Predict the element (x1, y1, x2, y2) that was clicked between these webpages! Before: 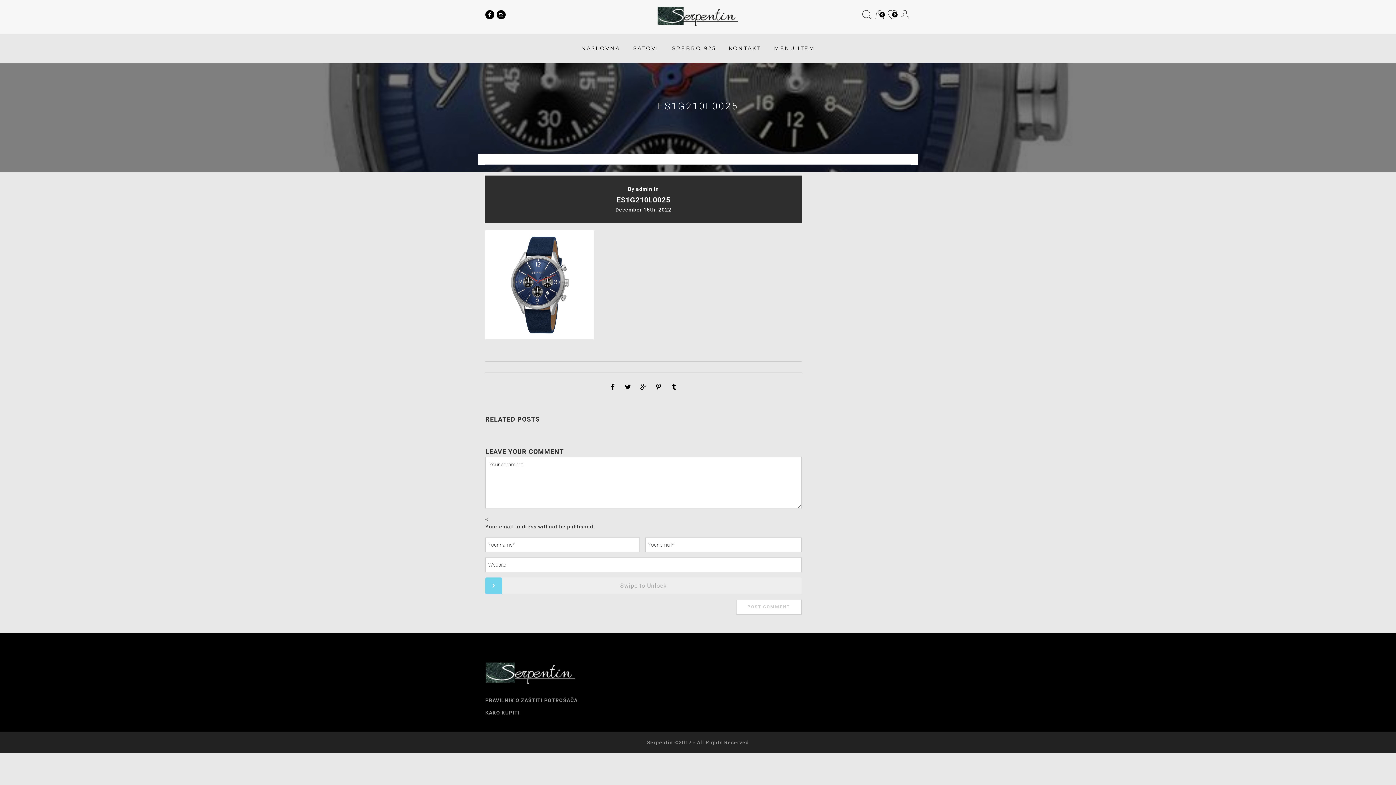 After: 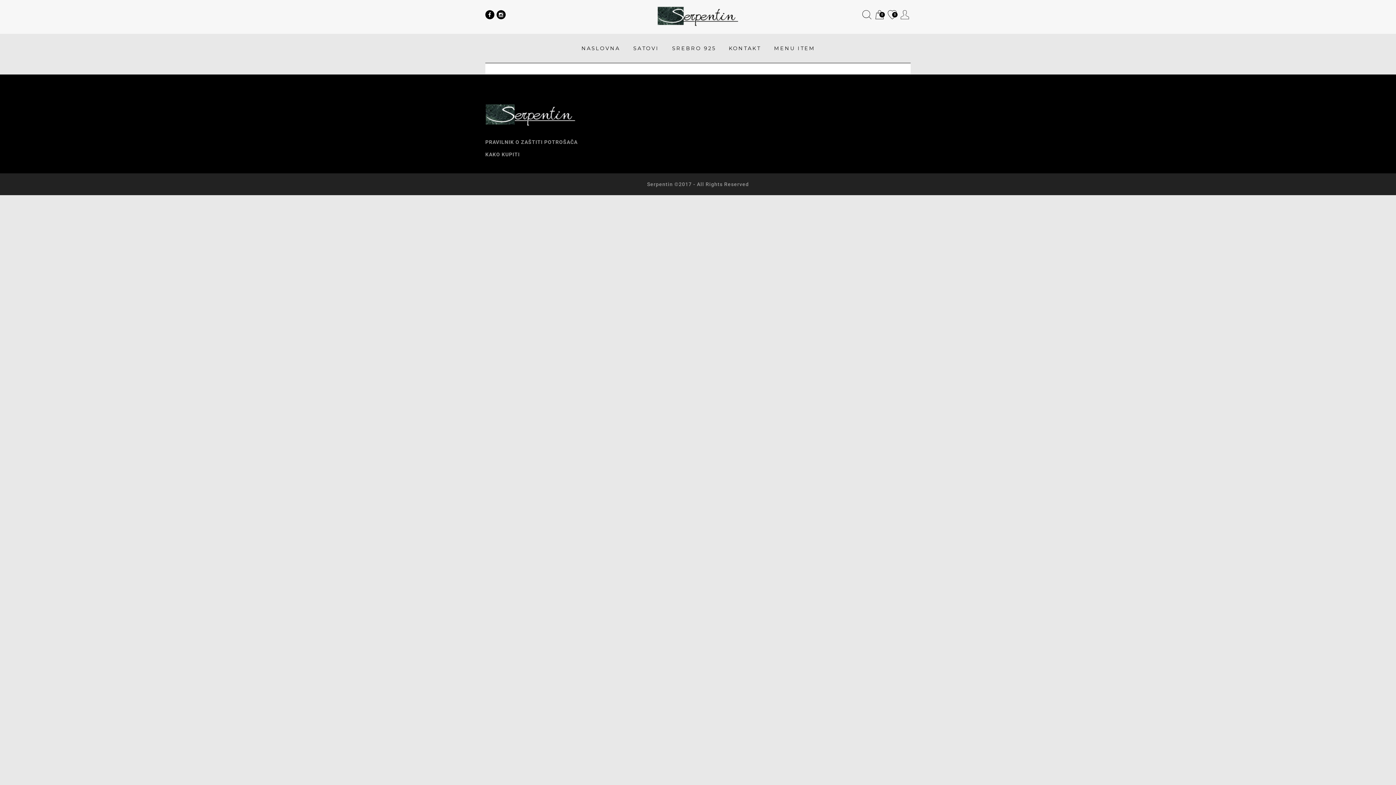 Action: bbox: (636, 186, 652, 192) label: admin